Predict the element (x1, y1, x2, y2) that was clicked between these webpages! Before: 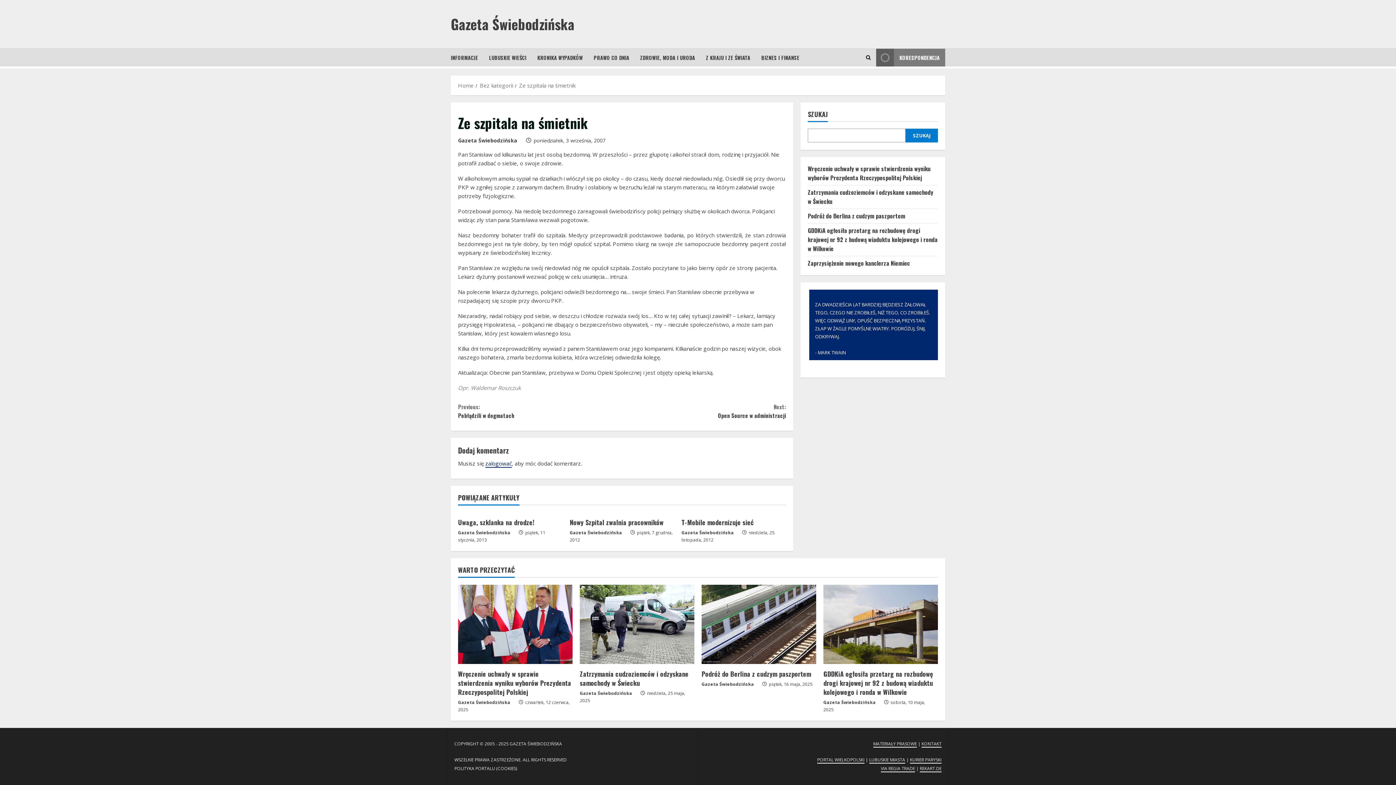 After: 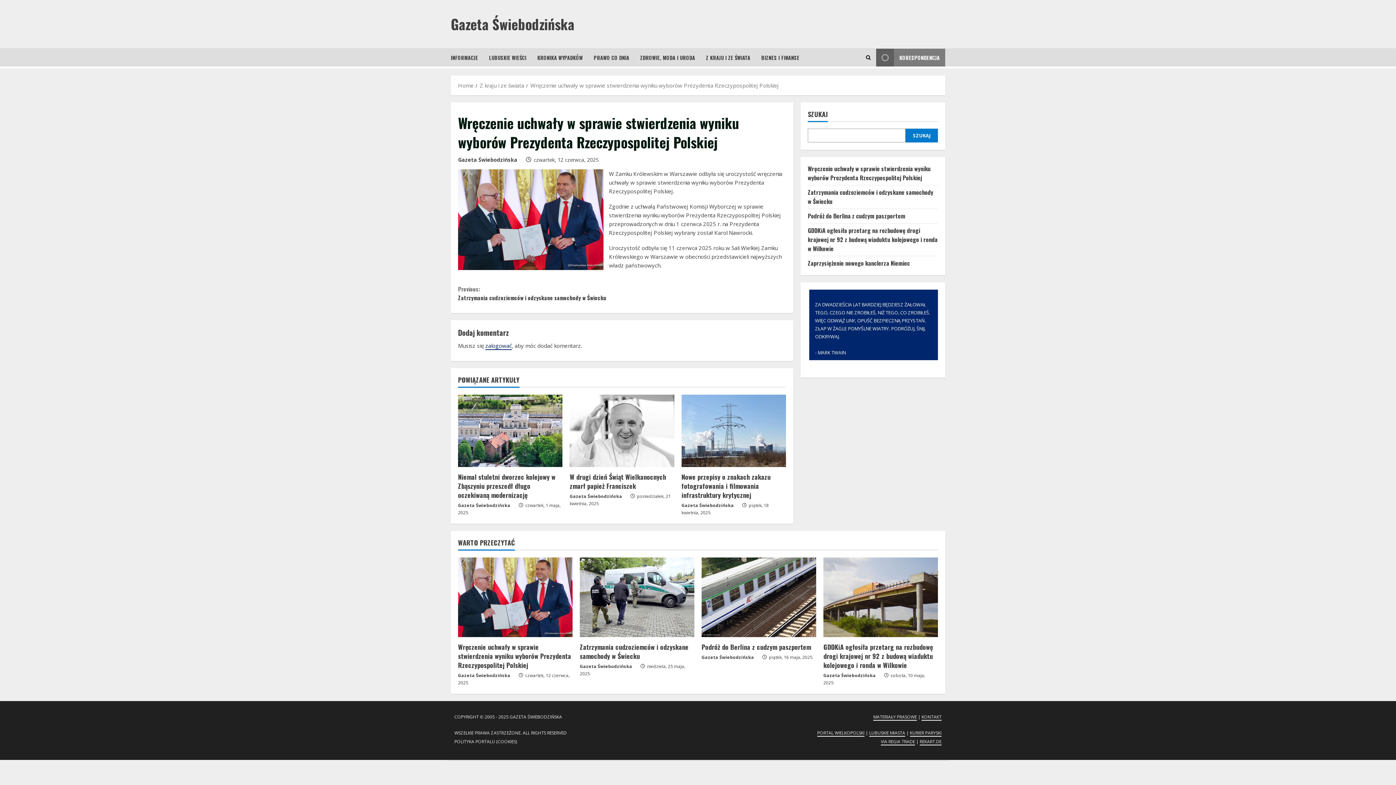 Action: label: Wręczenie uchwały w sprawie stwierdzenia wyniku wyborów Prezydenta Rzeczypospolitej Polskiej bbox: (458, 669, 571, 697)